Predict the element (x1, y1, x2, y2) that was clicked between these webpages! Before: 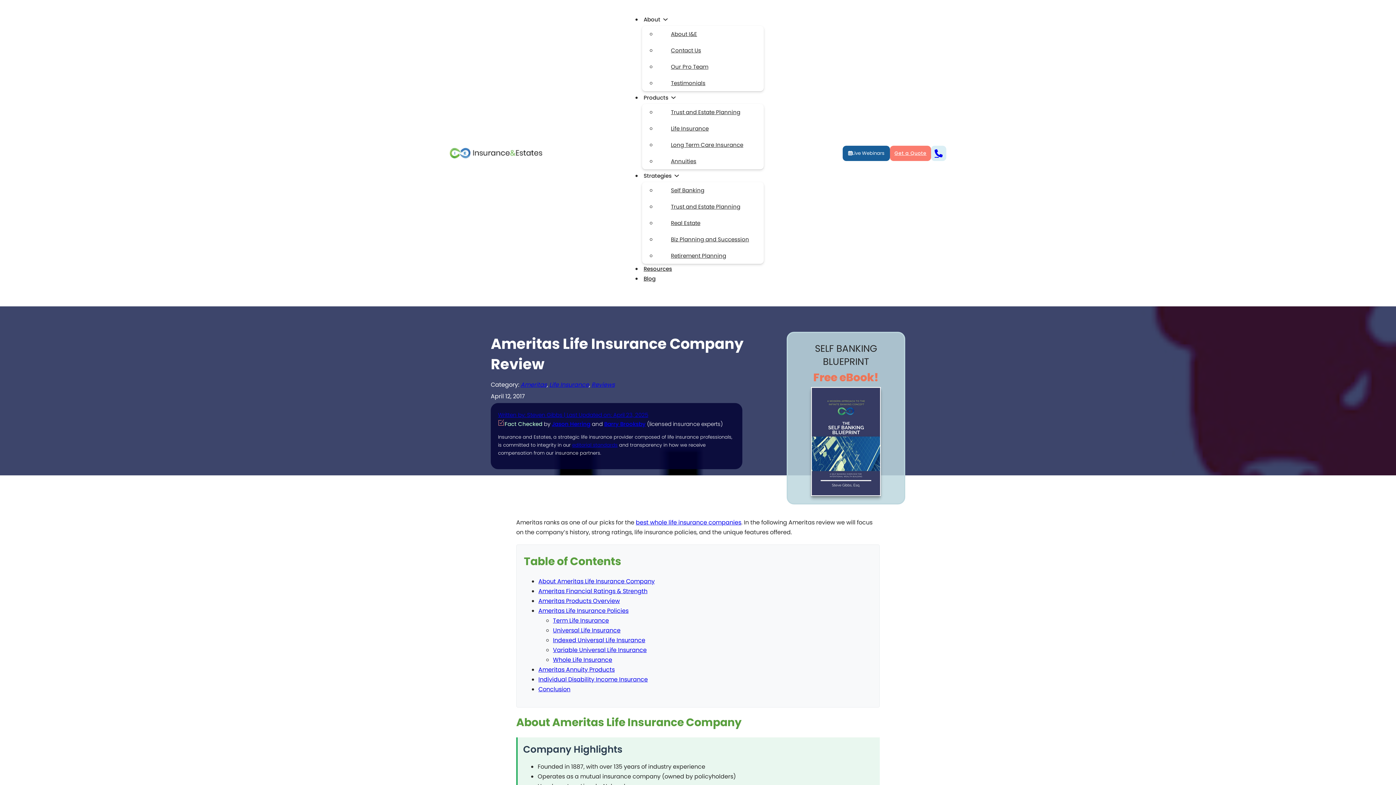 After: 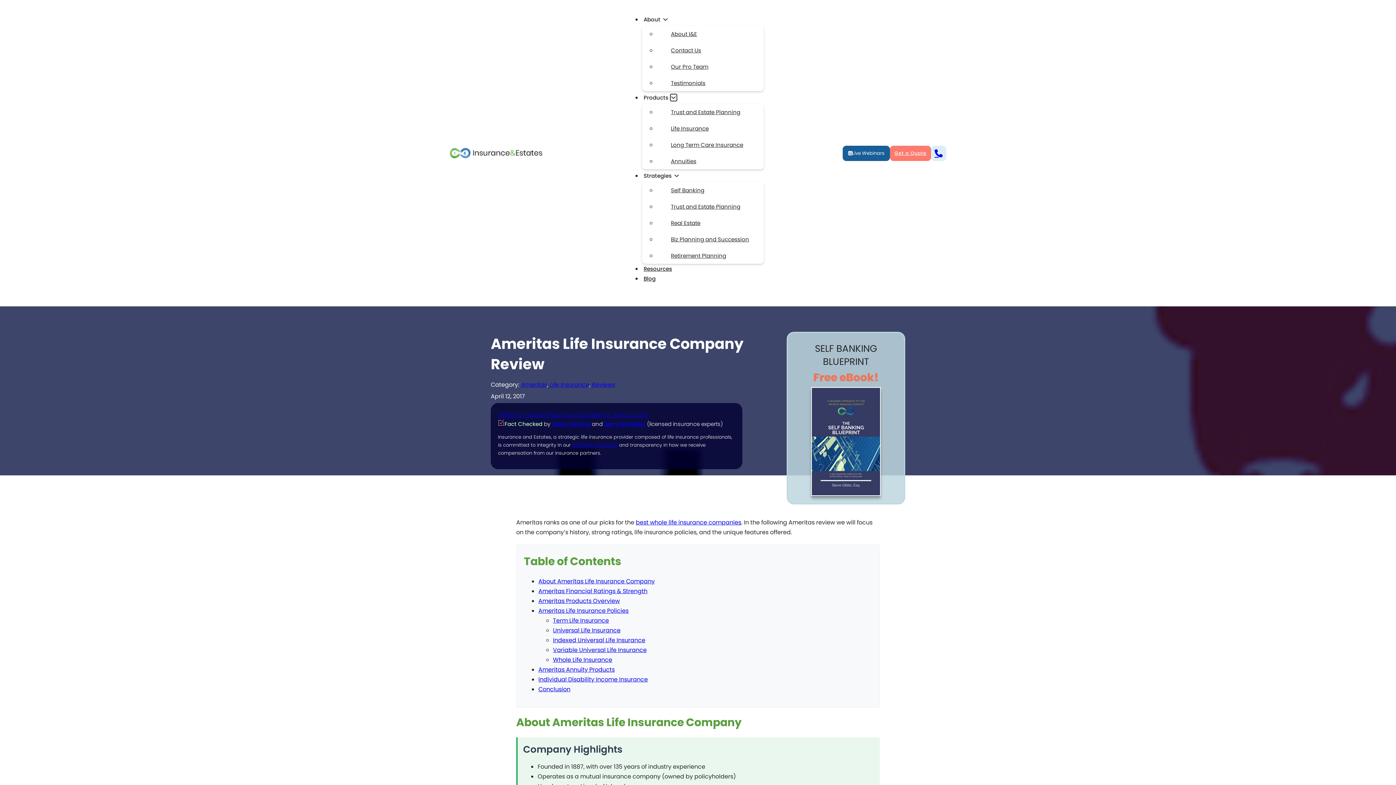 Action: bbox: (670, 94, 676, 101) label: Products Sub menu